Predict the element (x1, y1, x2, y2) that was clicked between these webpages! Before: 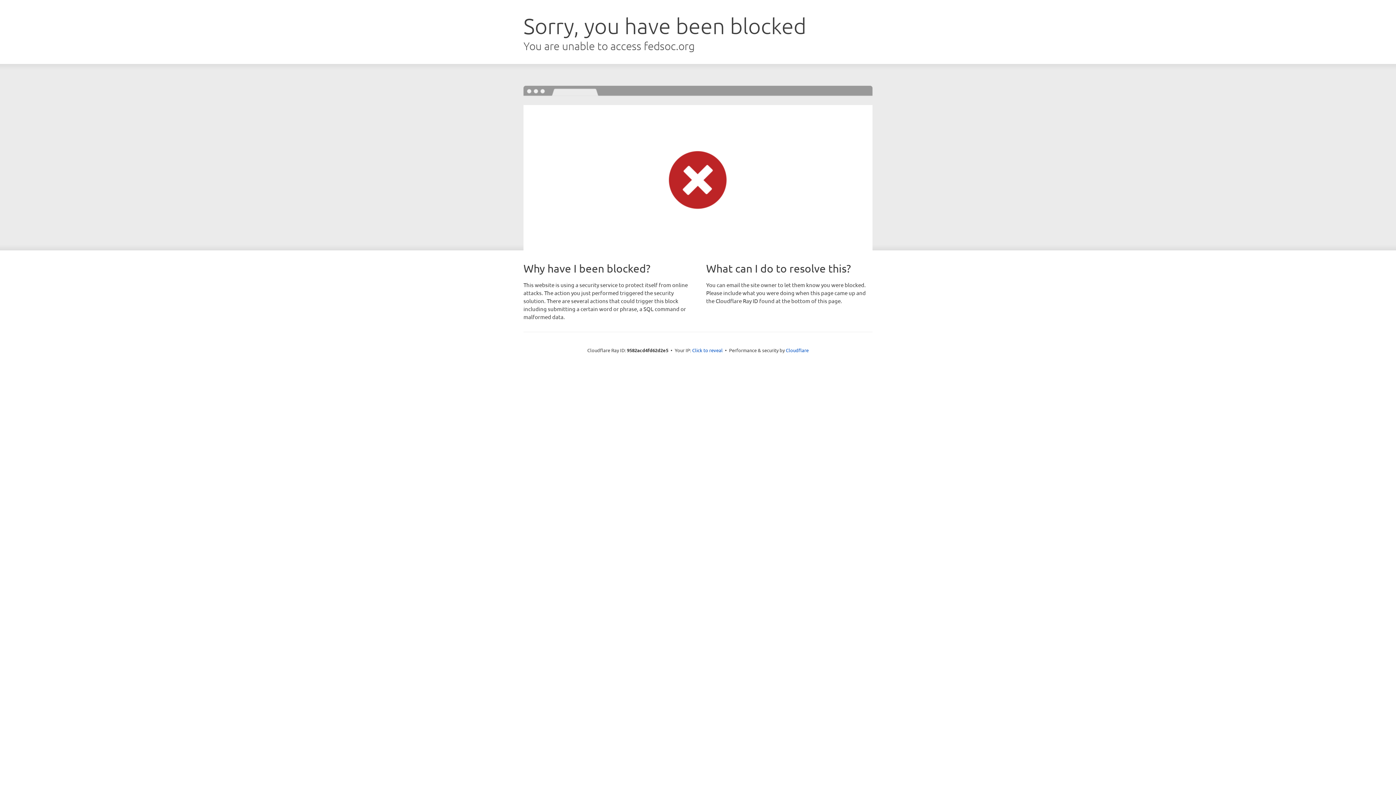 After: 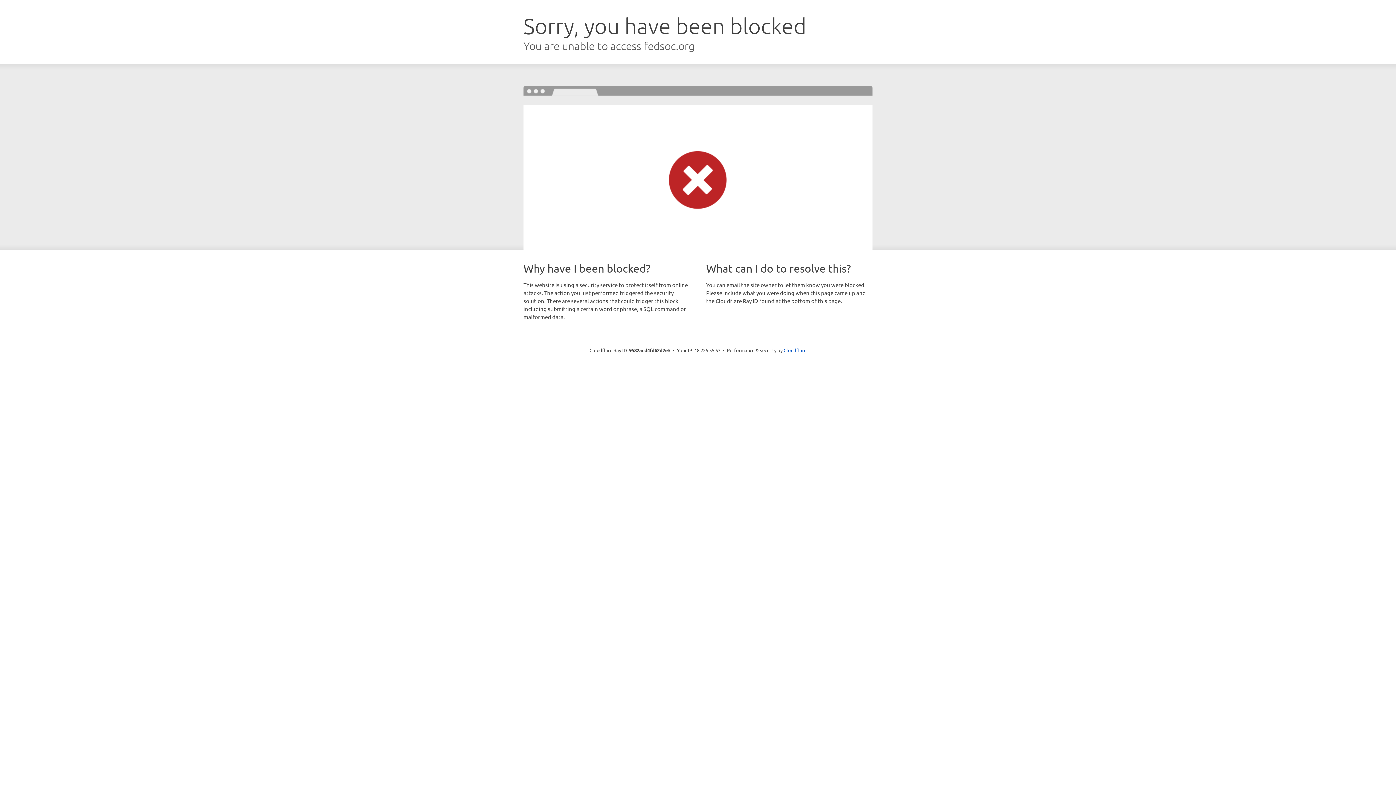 Action: bbox: (692, 346, 722, 353) label: Click to reveal